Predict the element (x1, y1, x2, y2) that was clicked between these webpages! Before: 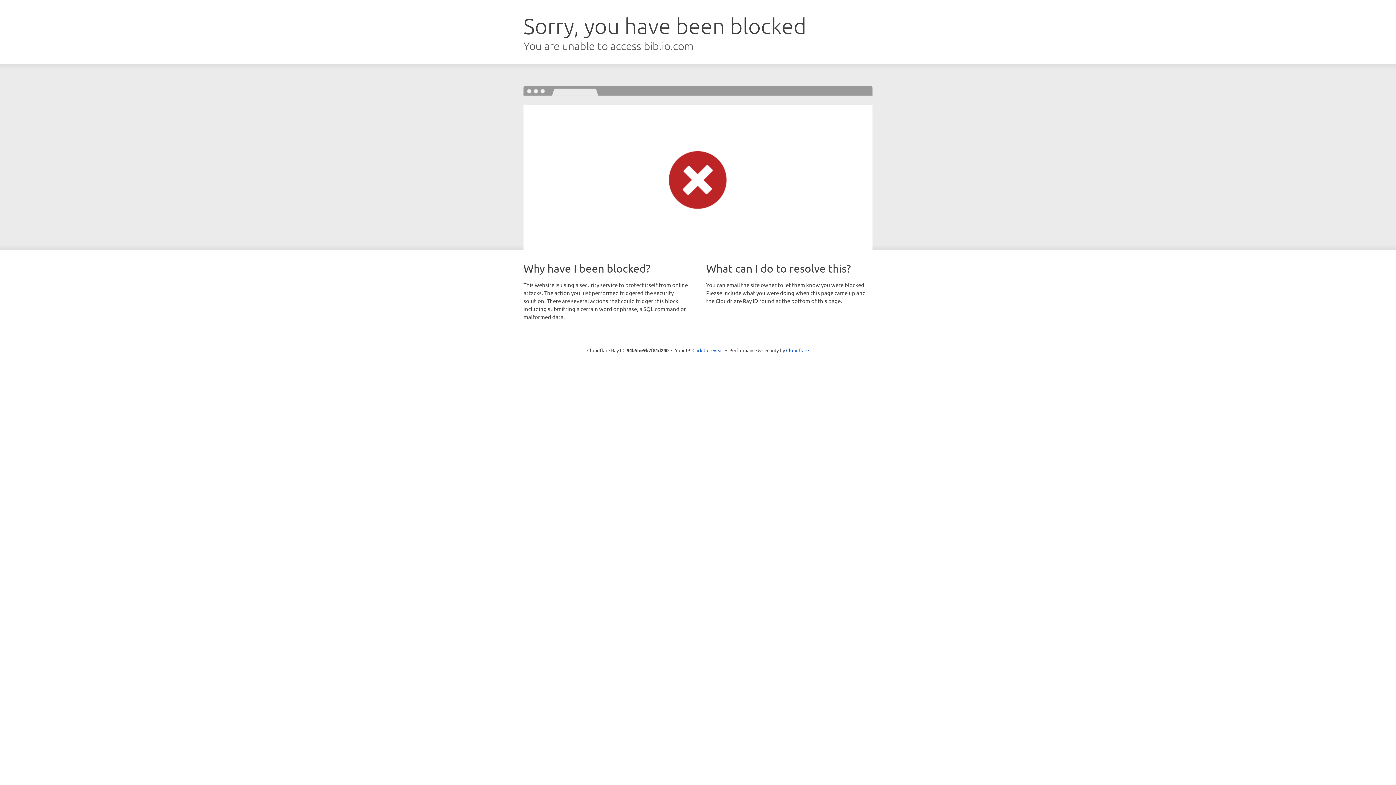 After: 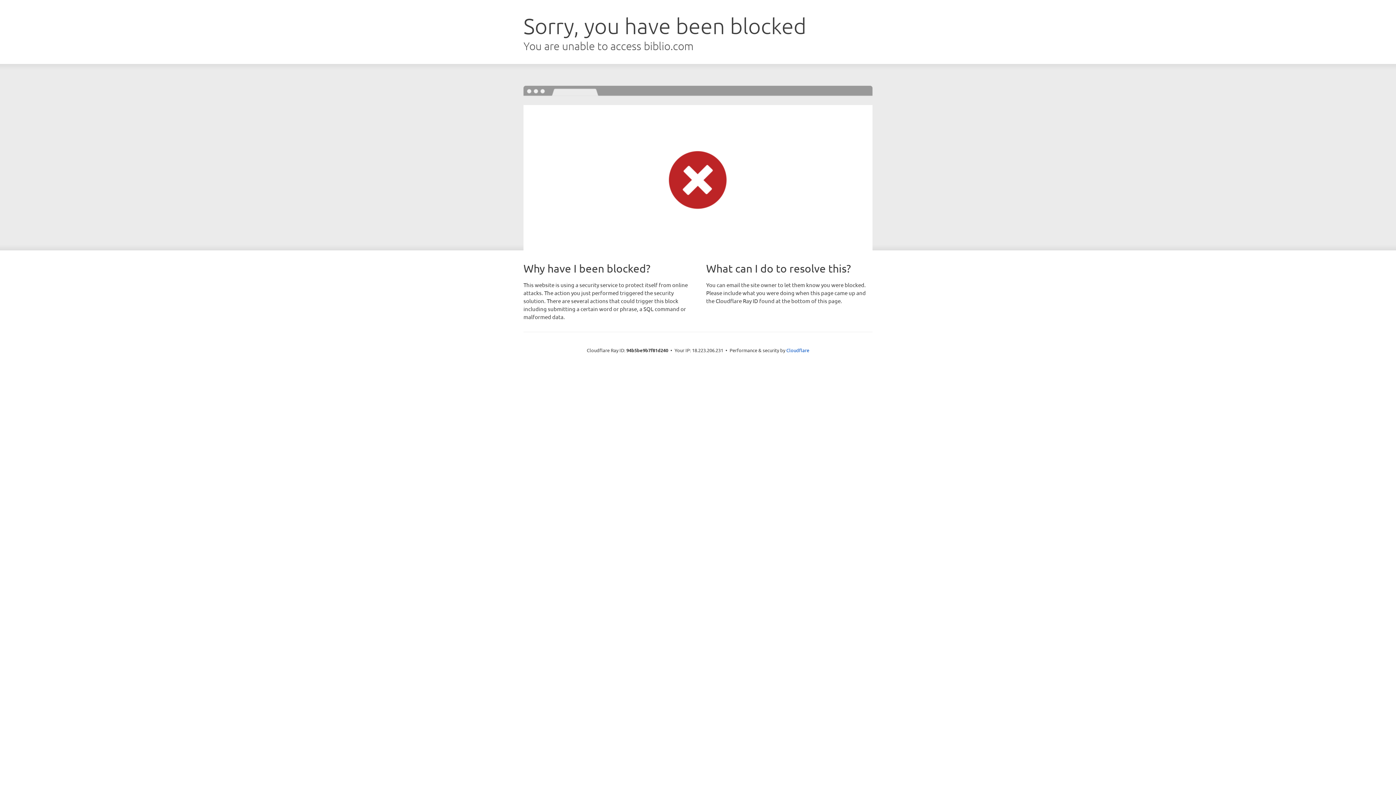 Action: label: Click to reveal bbox: (692, 346, 723, 353)